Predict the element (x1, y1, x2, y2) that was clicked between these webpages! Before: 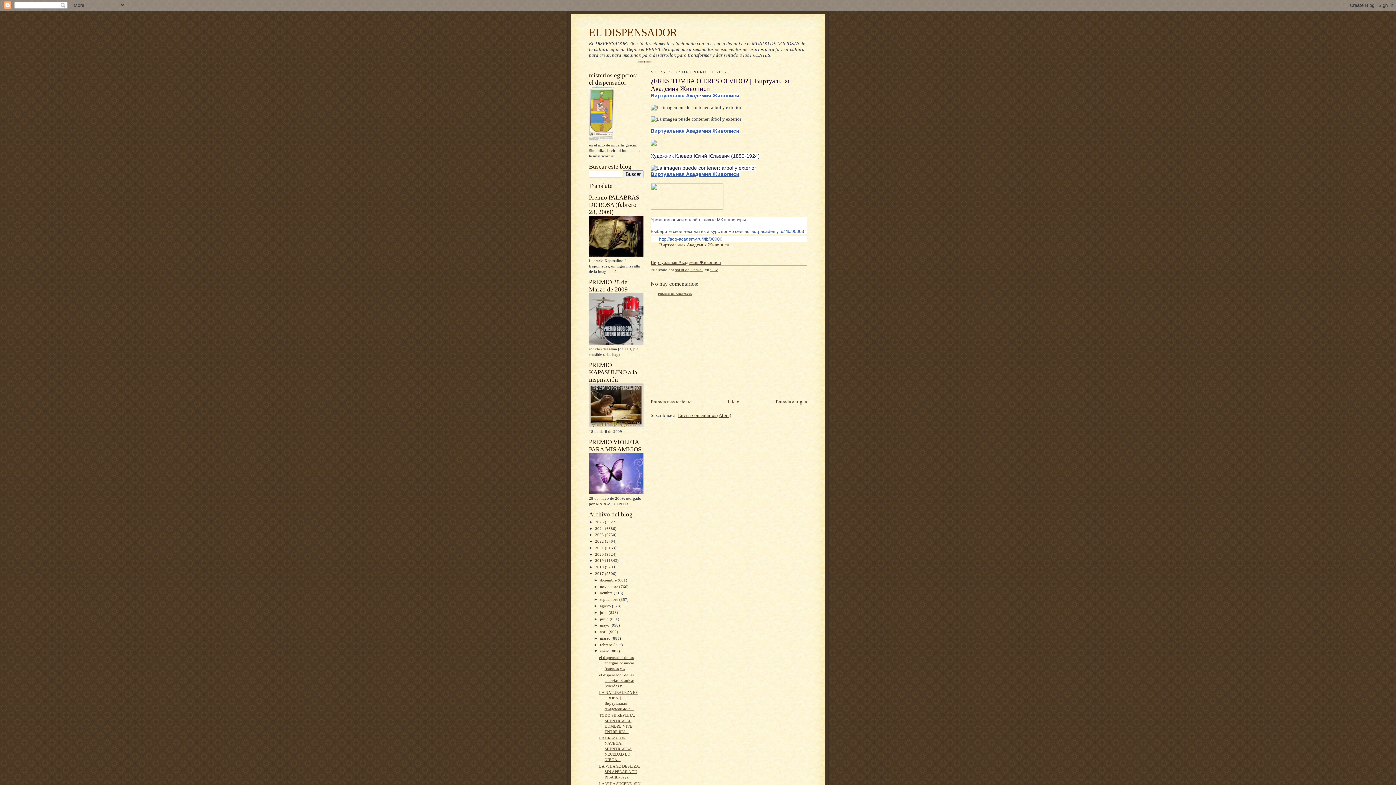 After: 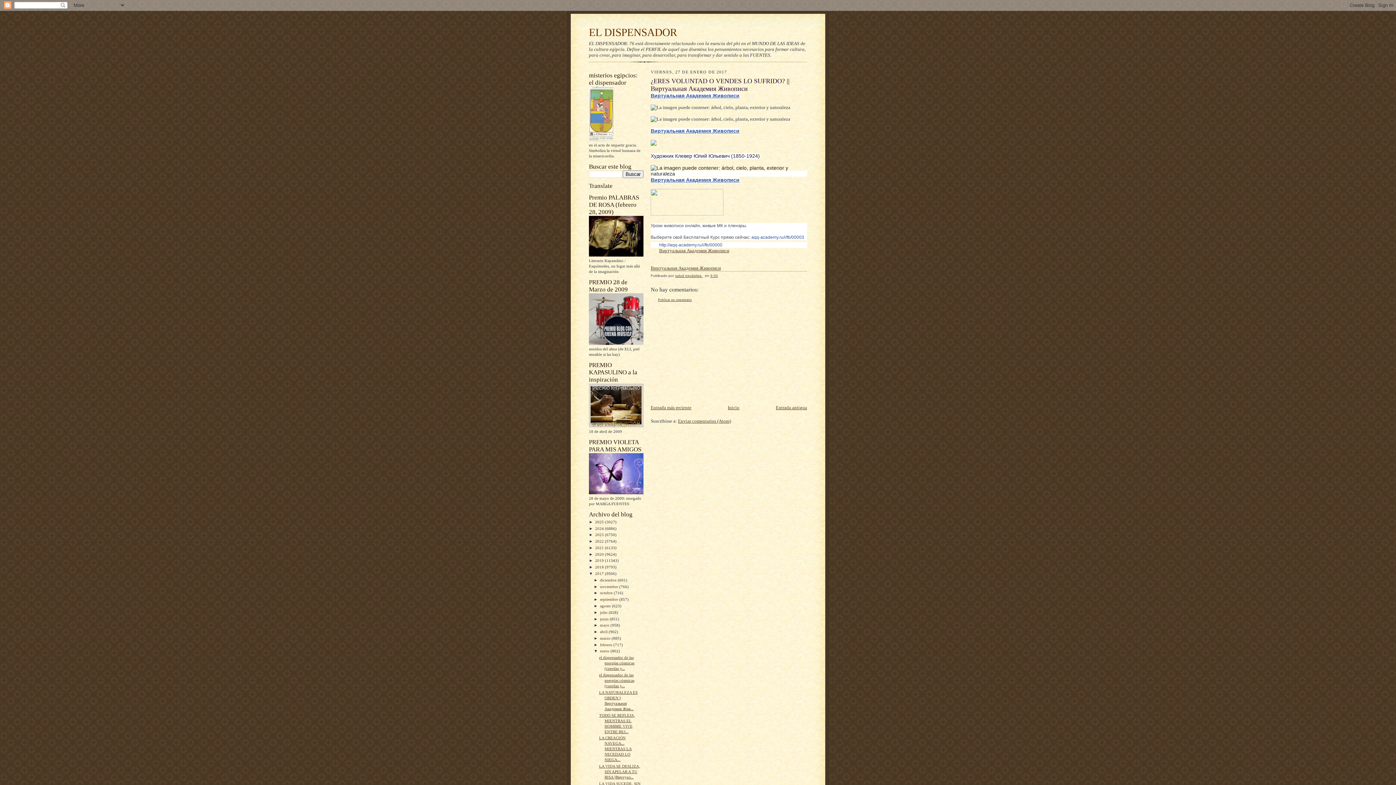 Action: bbox: (776, 399, 807, 404) label: Entrada antigua